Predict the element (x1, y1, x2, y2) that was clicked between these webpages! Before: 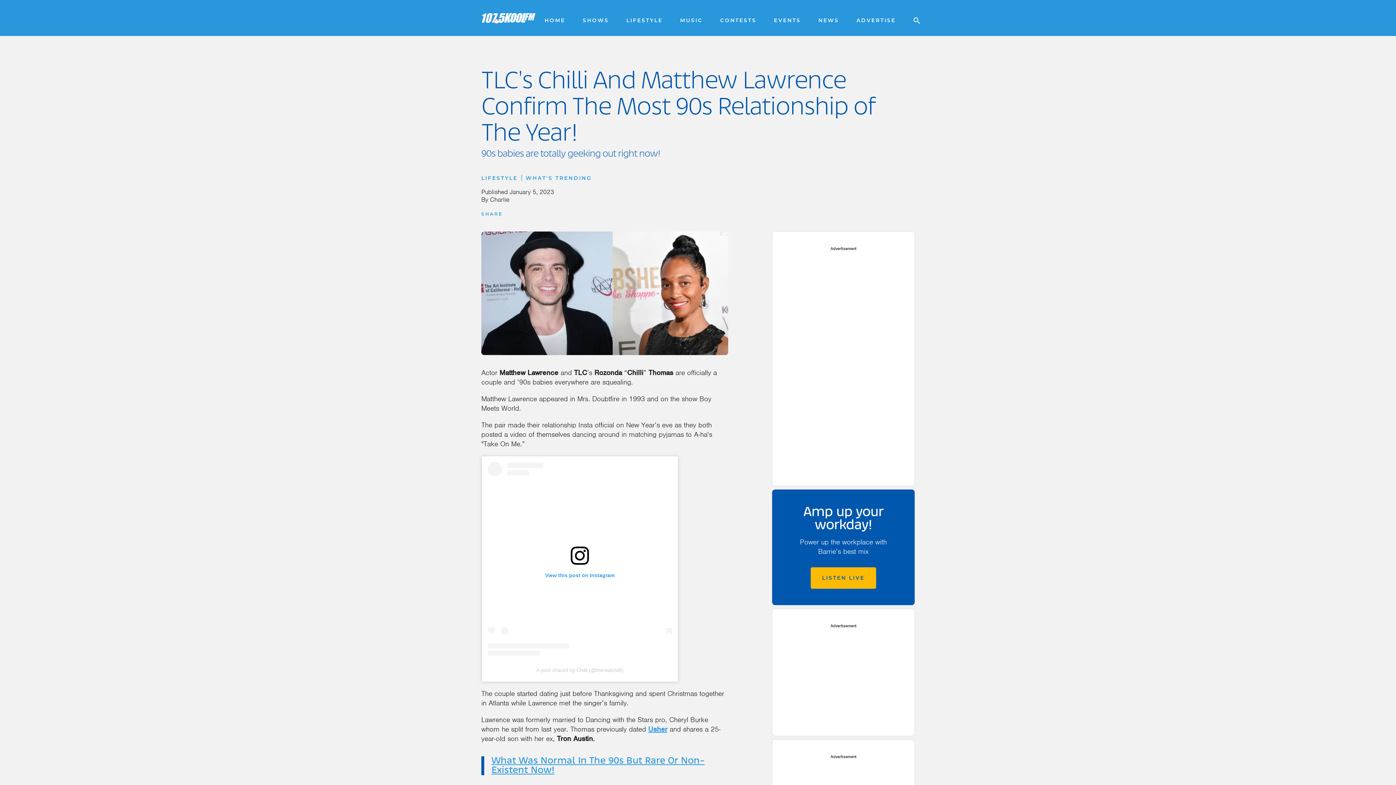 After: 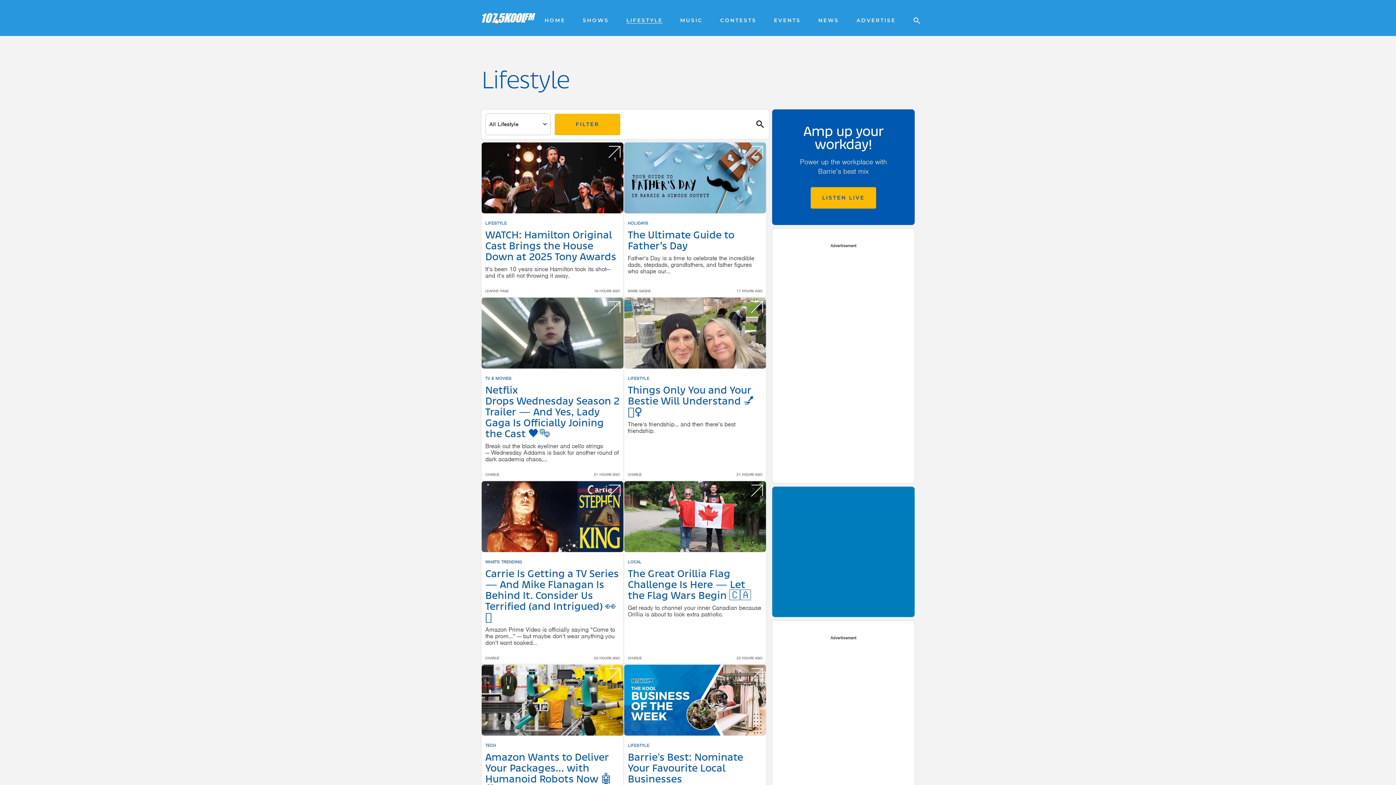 Action: label: LIFESTYLE bbox: (626, 17, 662, 23)